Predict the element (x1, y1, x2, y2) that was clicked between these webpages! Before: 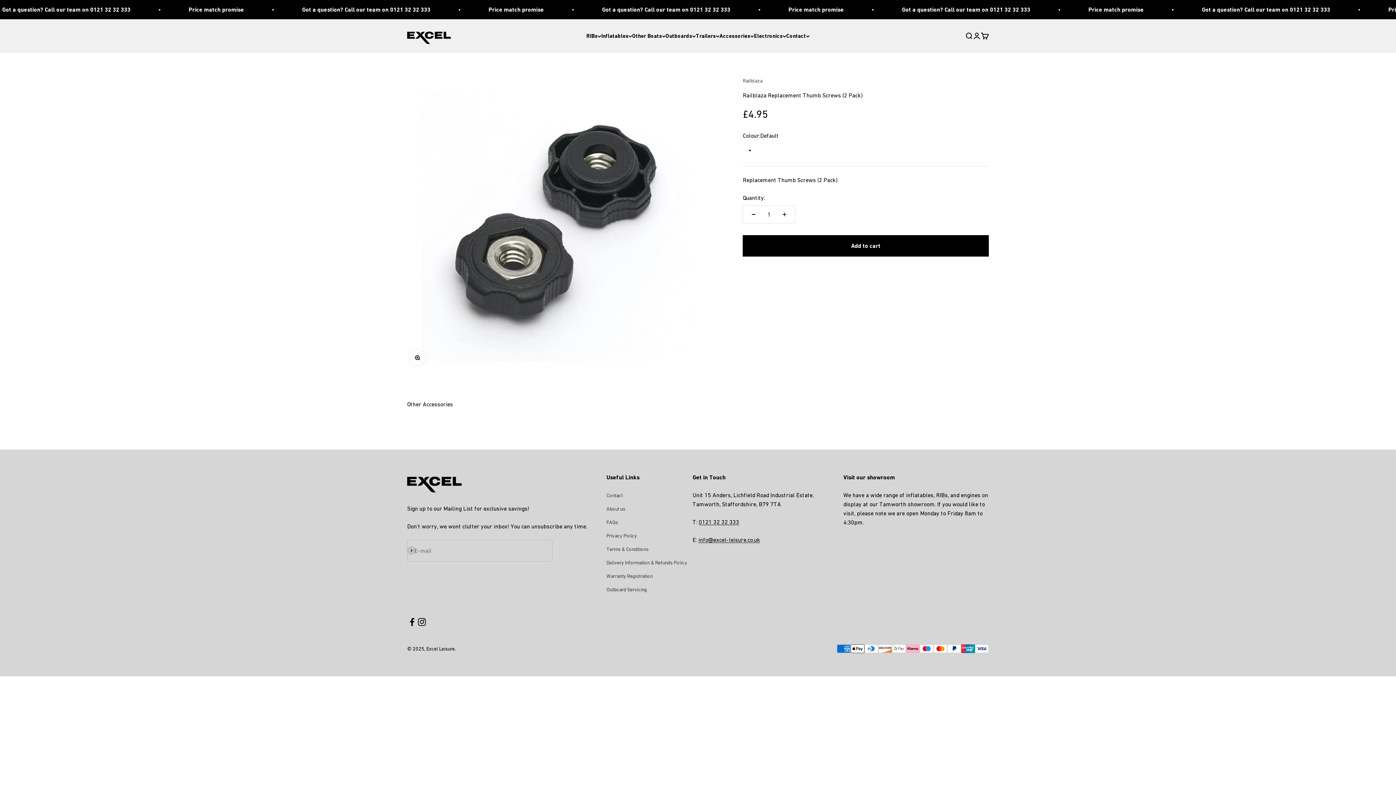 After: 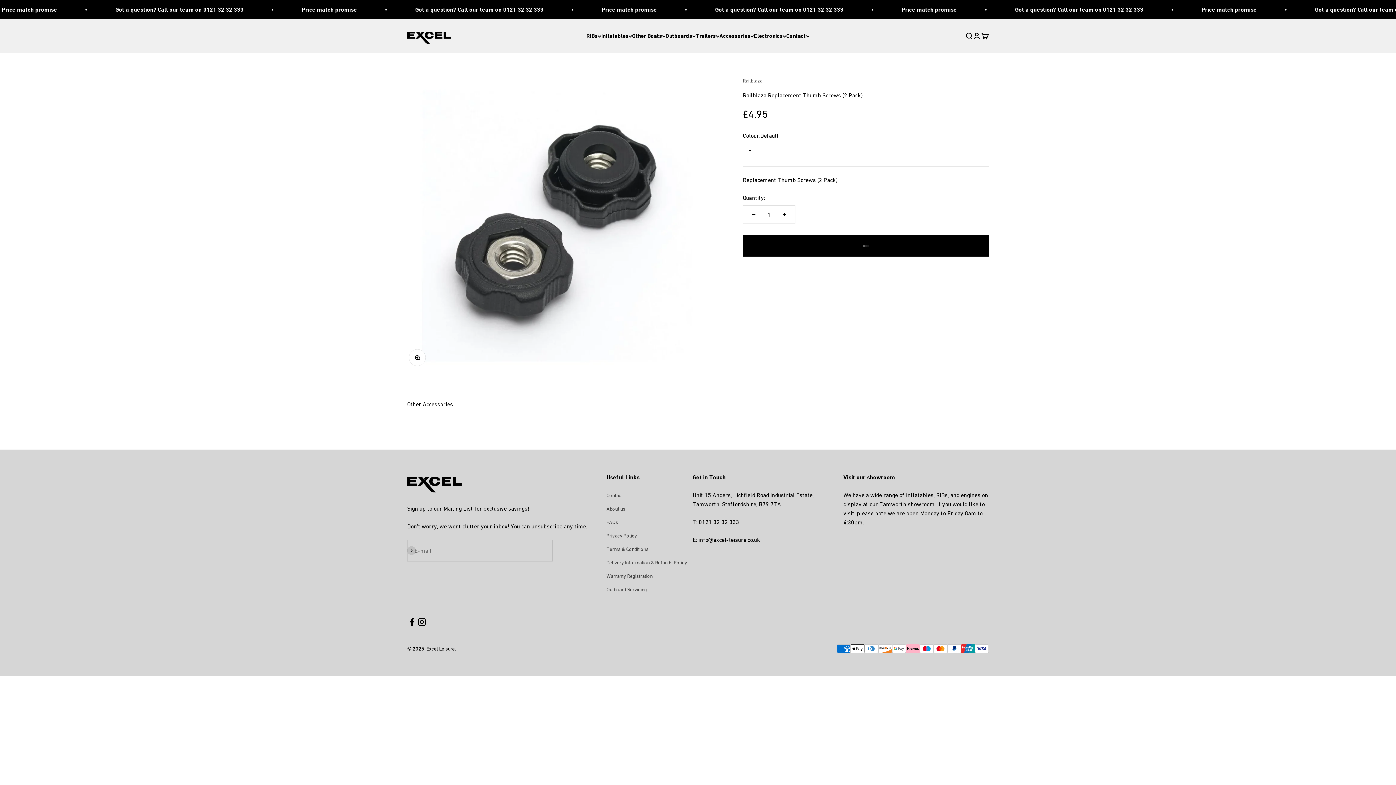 Action: label: Add to cart bbox: (742, 235, 989, 256)